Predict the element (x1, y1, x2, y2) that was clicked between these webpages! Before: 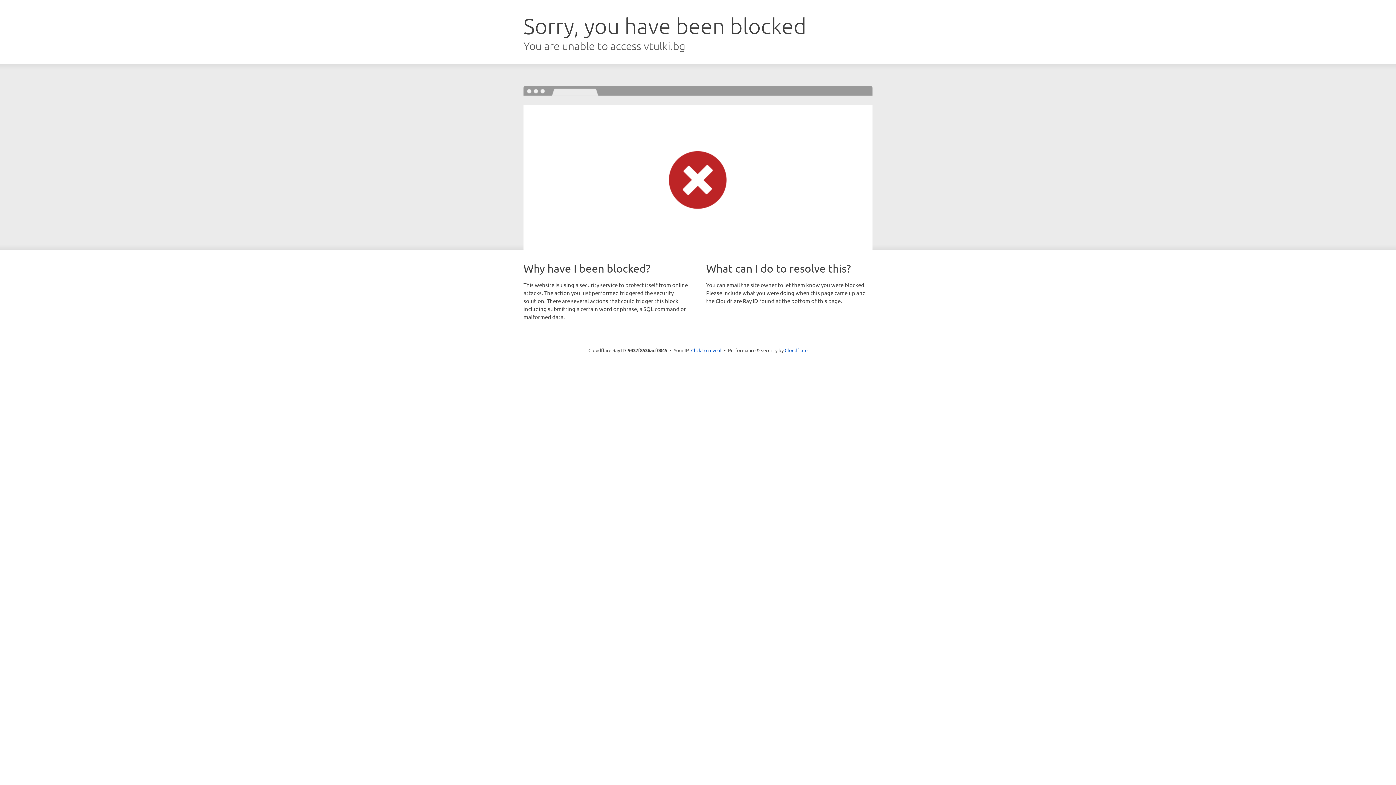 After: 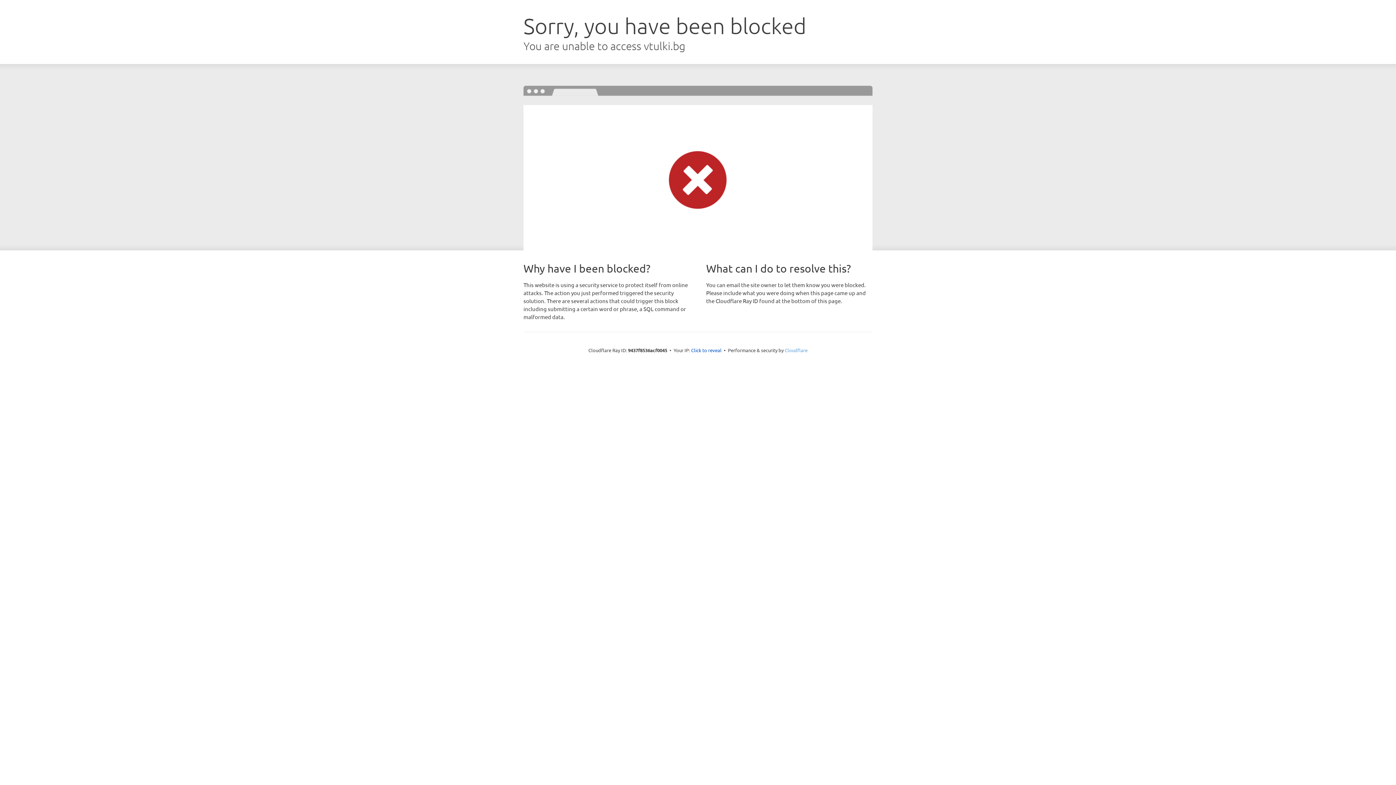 Action: bbox: (784, 347, 807, 353) label: Cloudflare